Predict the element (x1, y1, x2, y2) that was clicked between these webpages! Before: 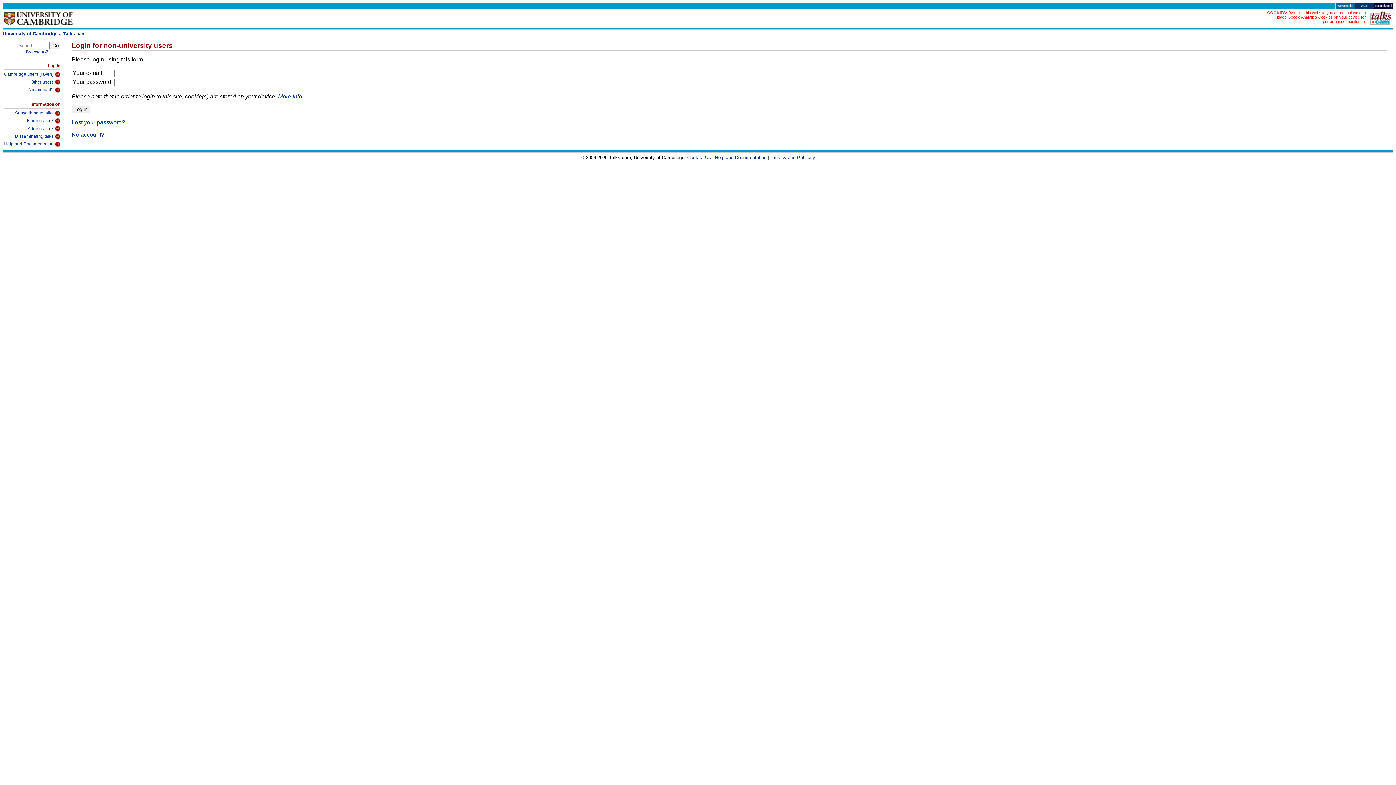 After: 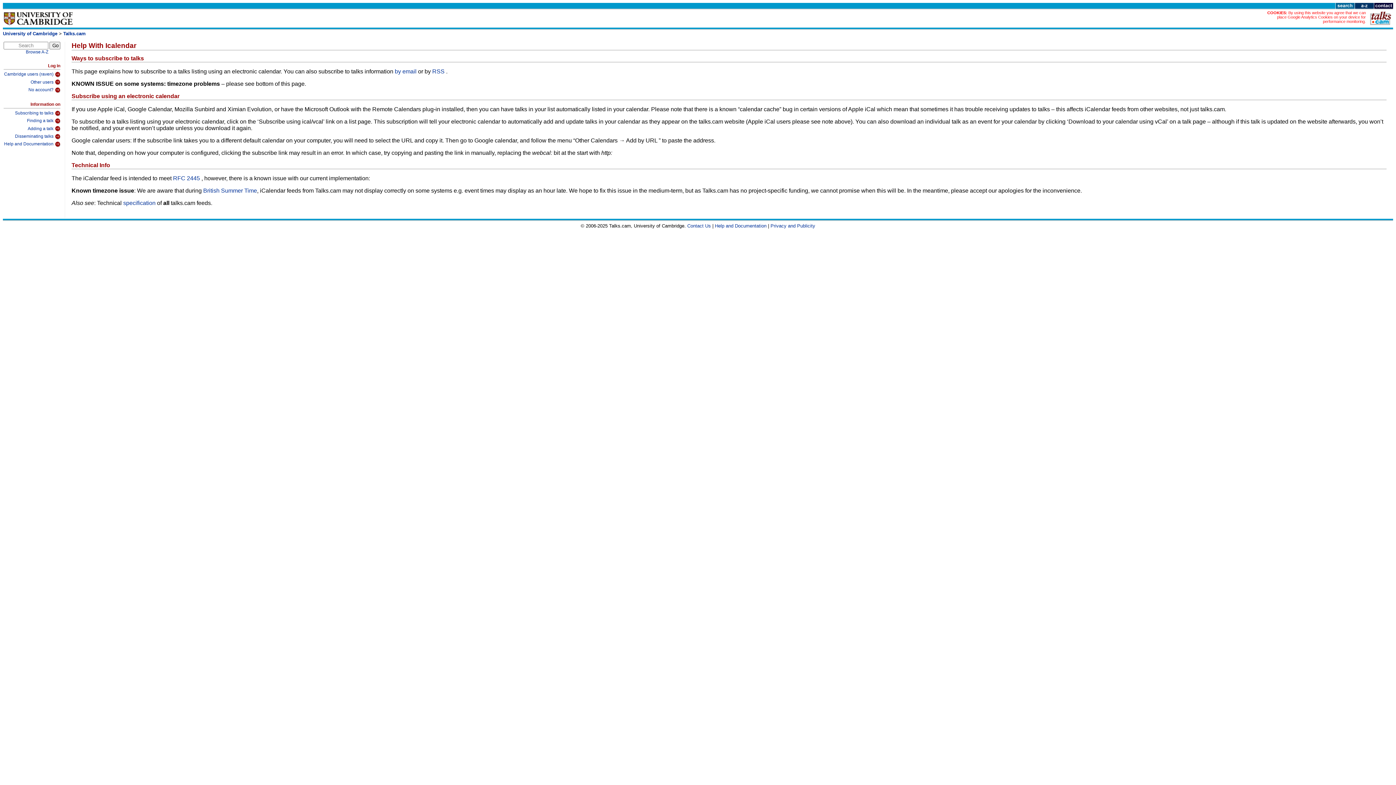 Action: bbox: (3, 108, 60, 116) label: Subscribing to talks